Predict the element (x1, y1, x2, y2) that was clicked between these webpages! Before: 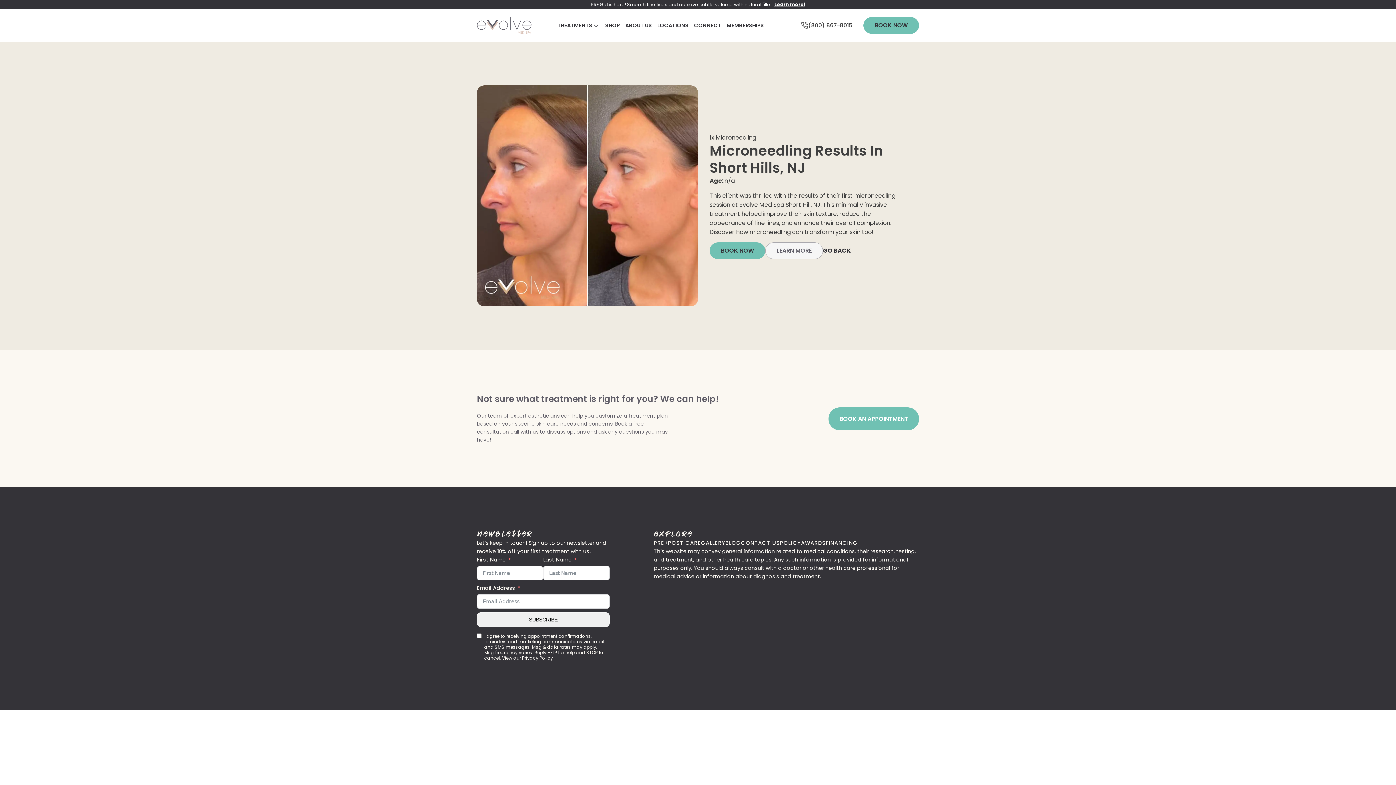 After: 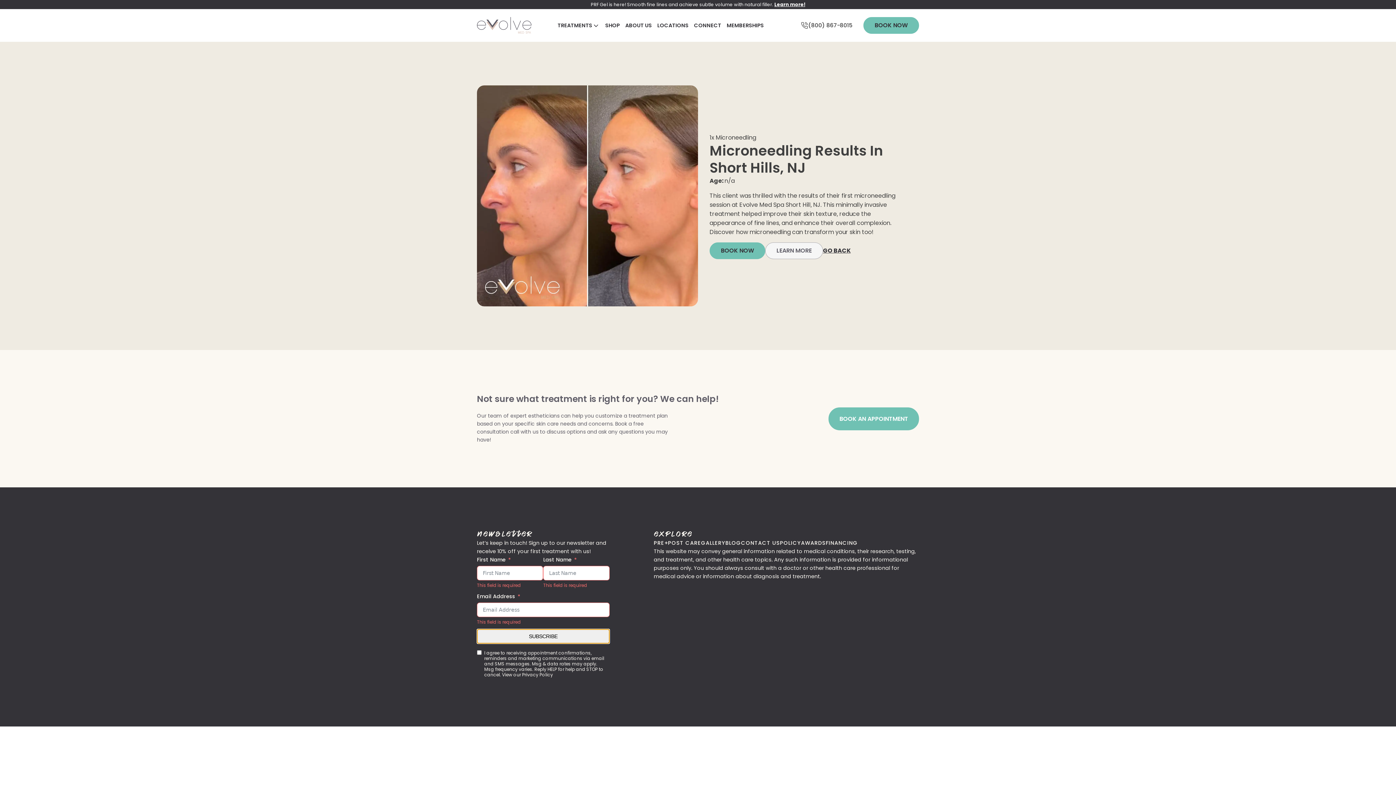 Action: label: SUBSCRIBE bbox: (477, 612, 609, 627)